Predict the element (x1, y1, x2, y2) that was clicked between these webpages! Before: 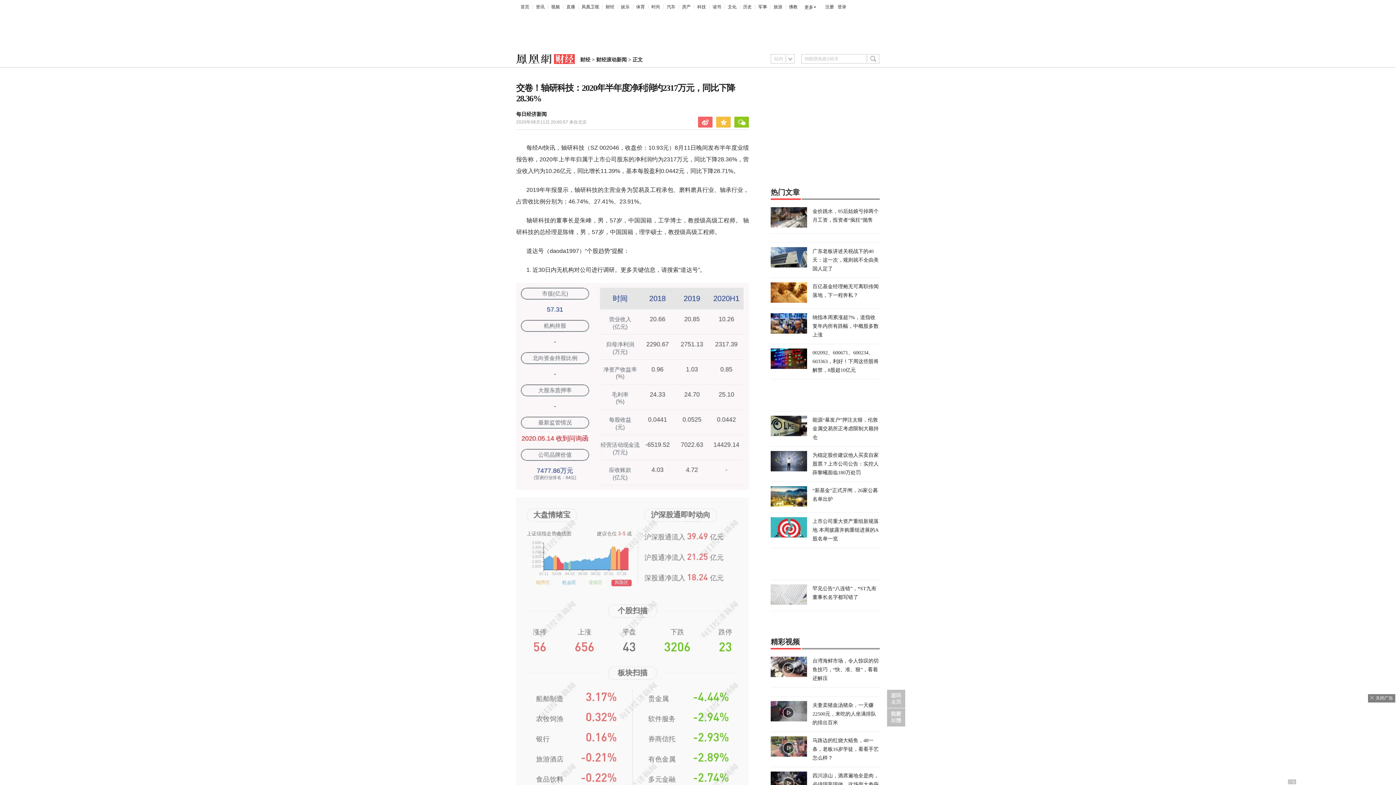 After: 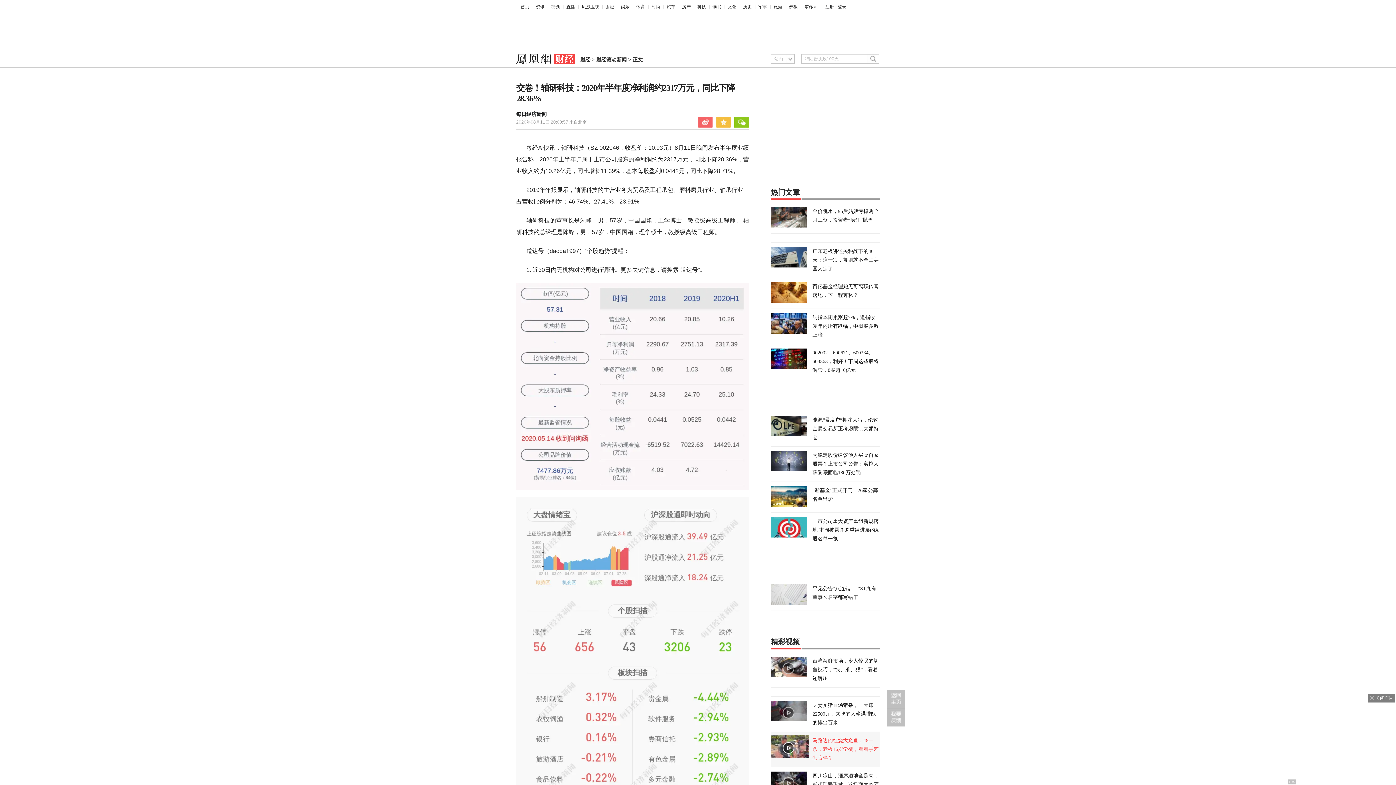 Action: label: 马路边的红烧大鲢鱼，48一条，老板16岁学徒，看看手艺怎么样？ bbox: (770, 736, 880, 762)